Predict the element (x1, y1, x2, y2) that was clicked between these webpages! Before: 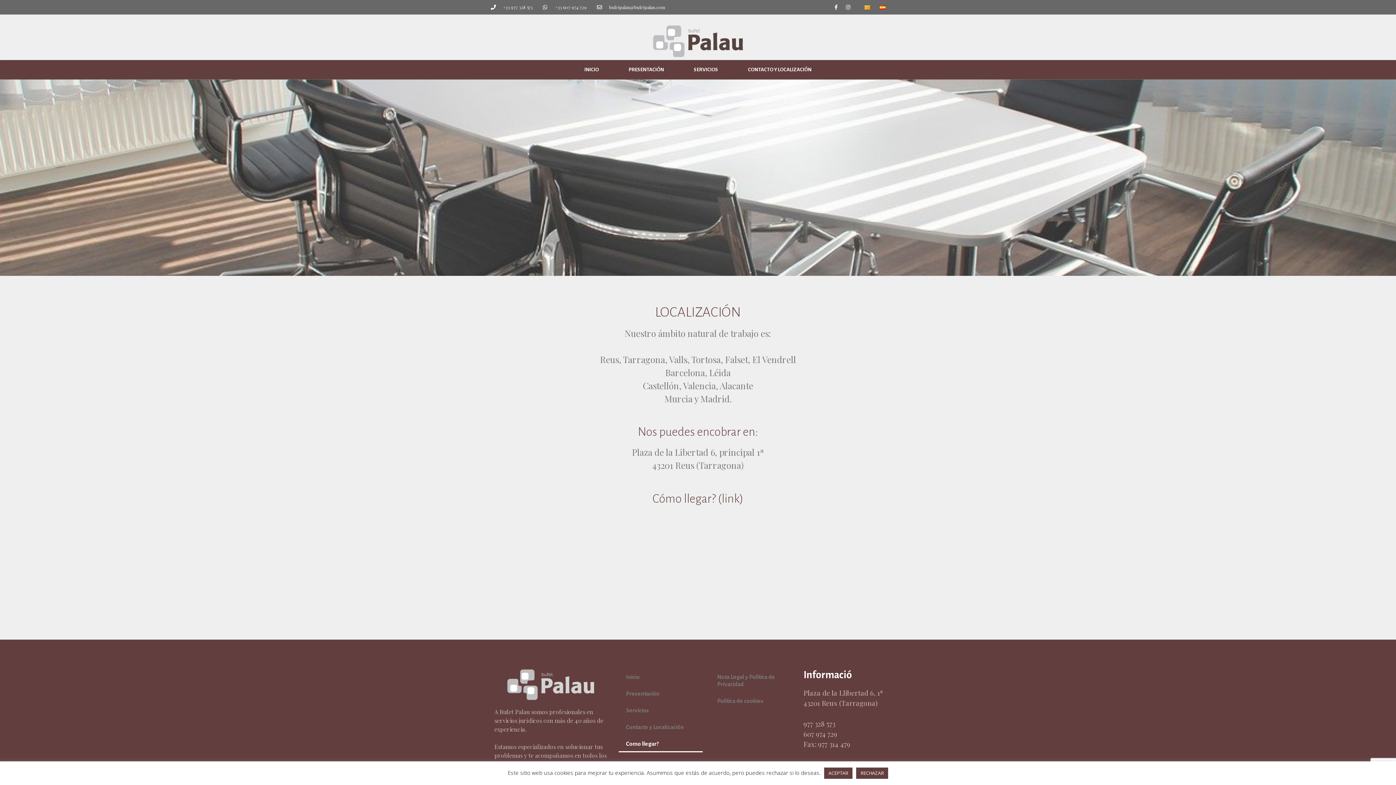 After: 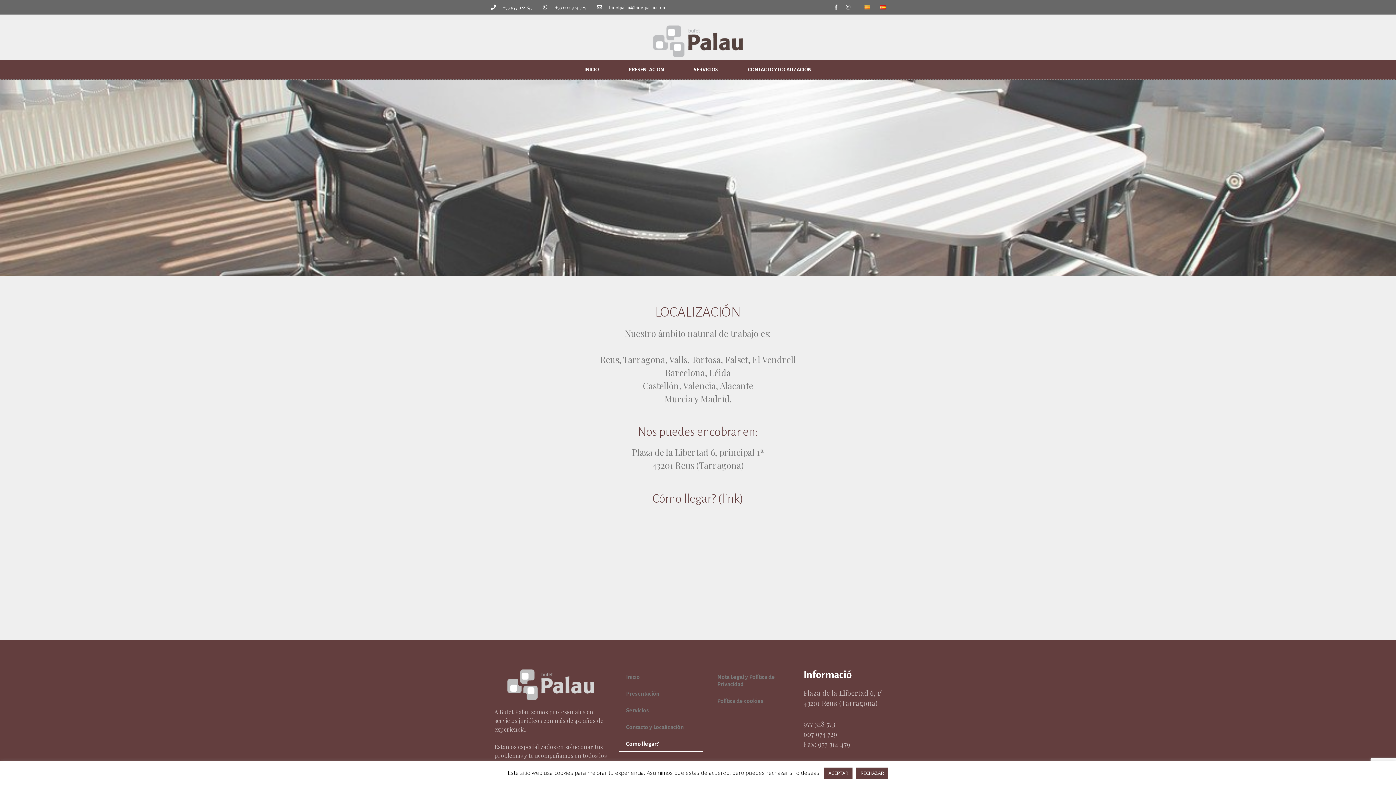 Action: label: Como llegar? bbox: (618, 736, 702, 752)